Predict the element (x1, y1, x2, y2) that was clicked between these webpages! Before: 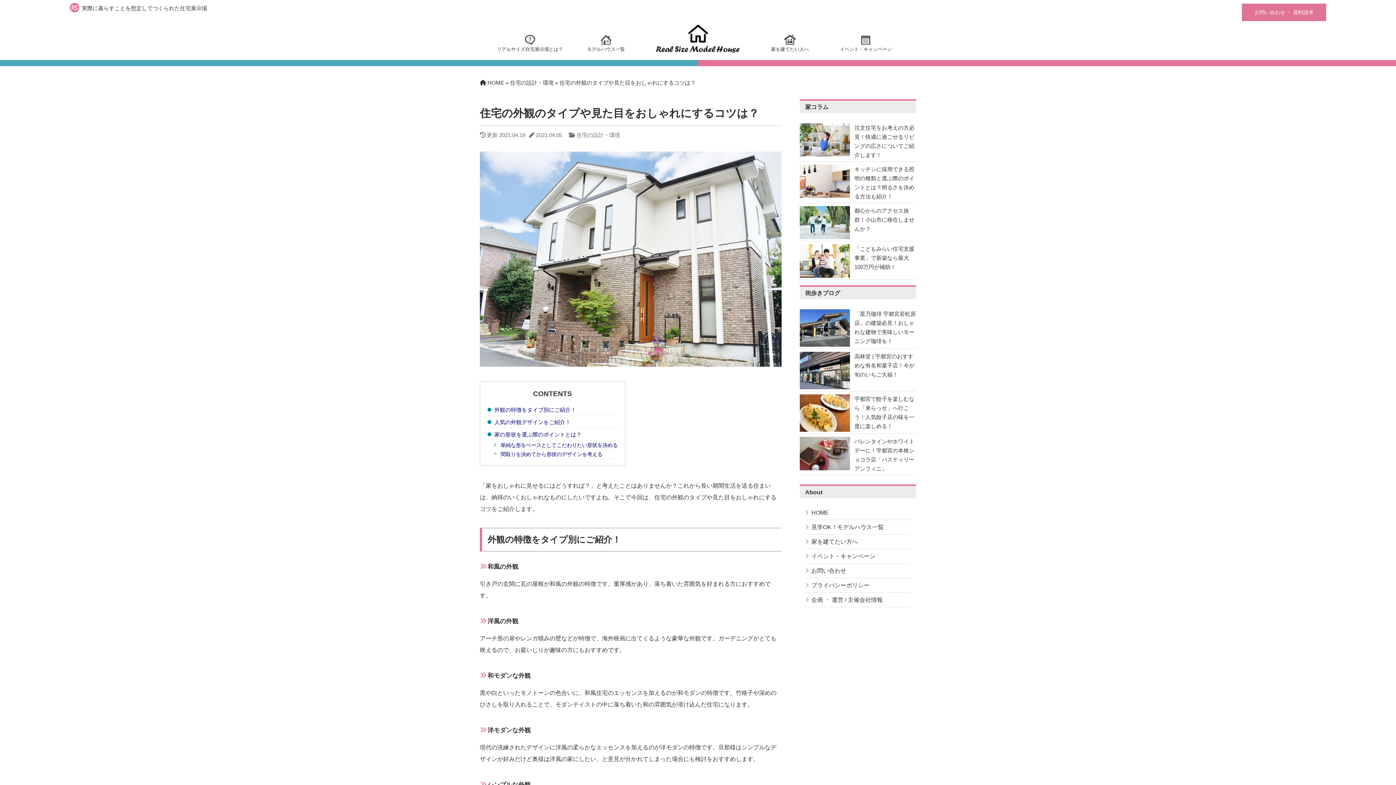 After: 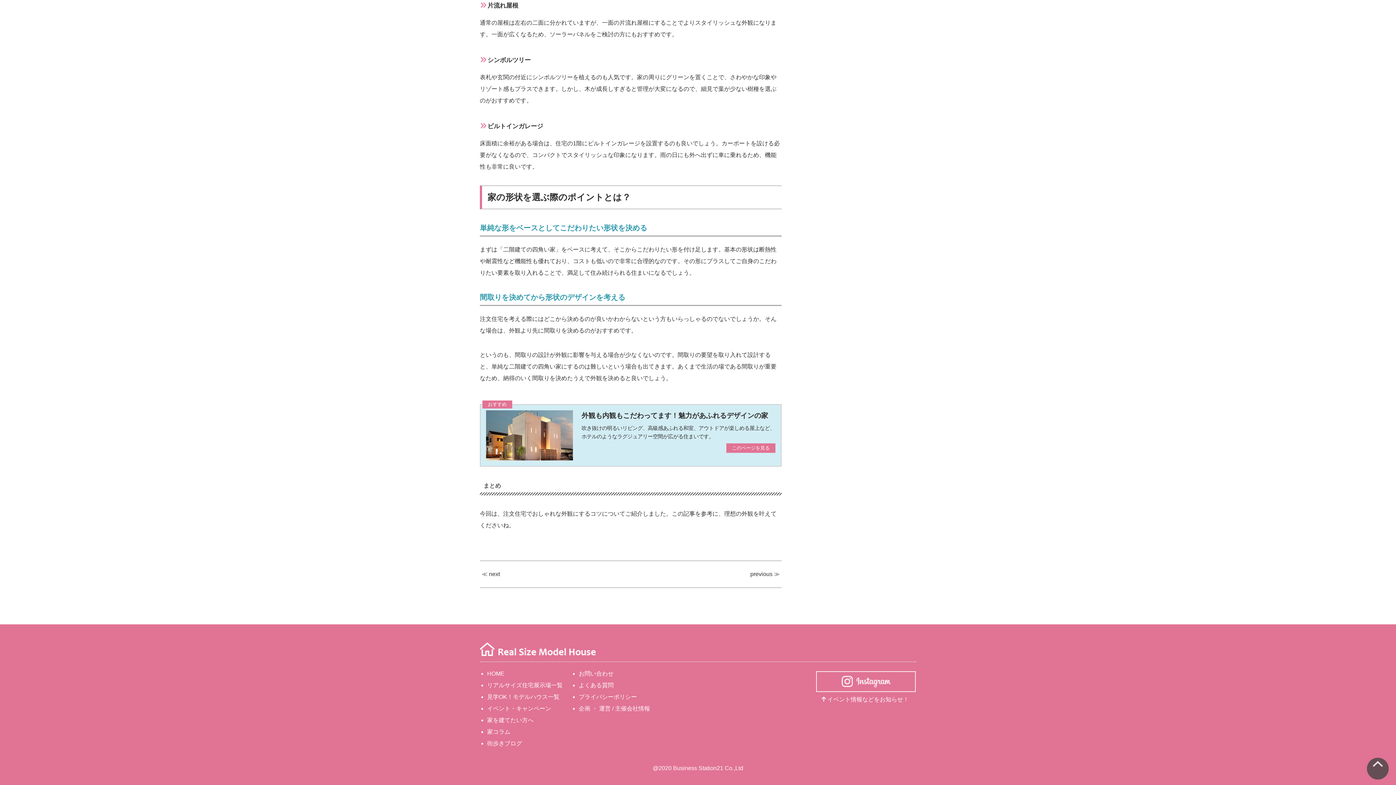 Action: label: 単純な形をベースとしてこだわりたい形状を決める bbox: (500, 442, 617, 448)